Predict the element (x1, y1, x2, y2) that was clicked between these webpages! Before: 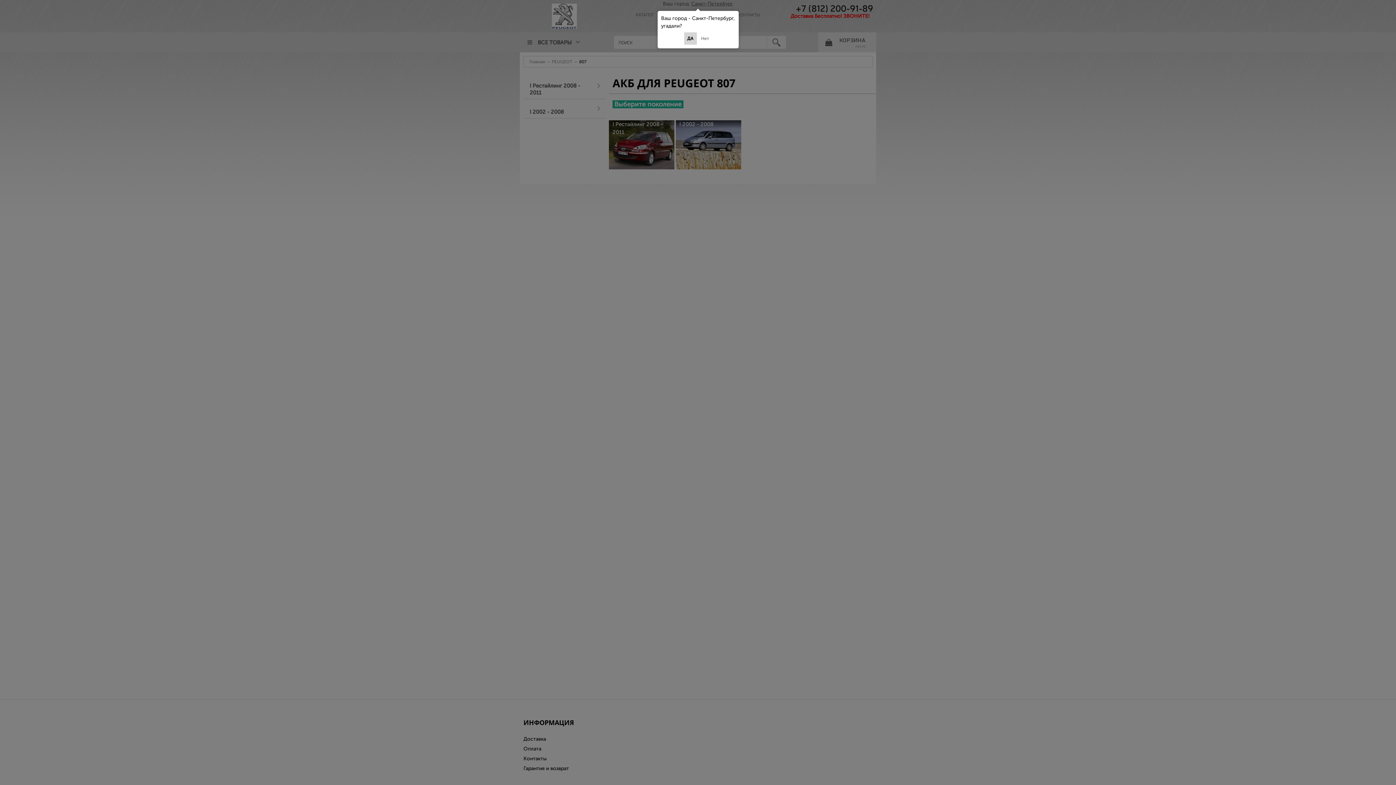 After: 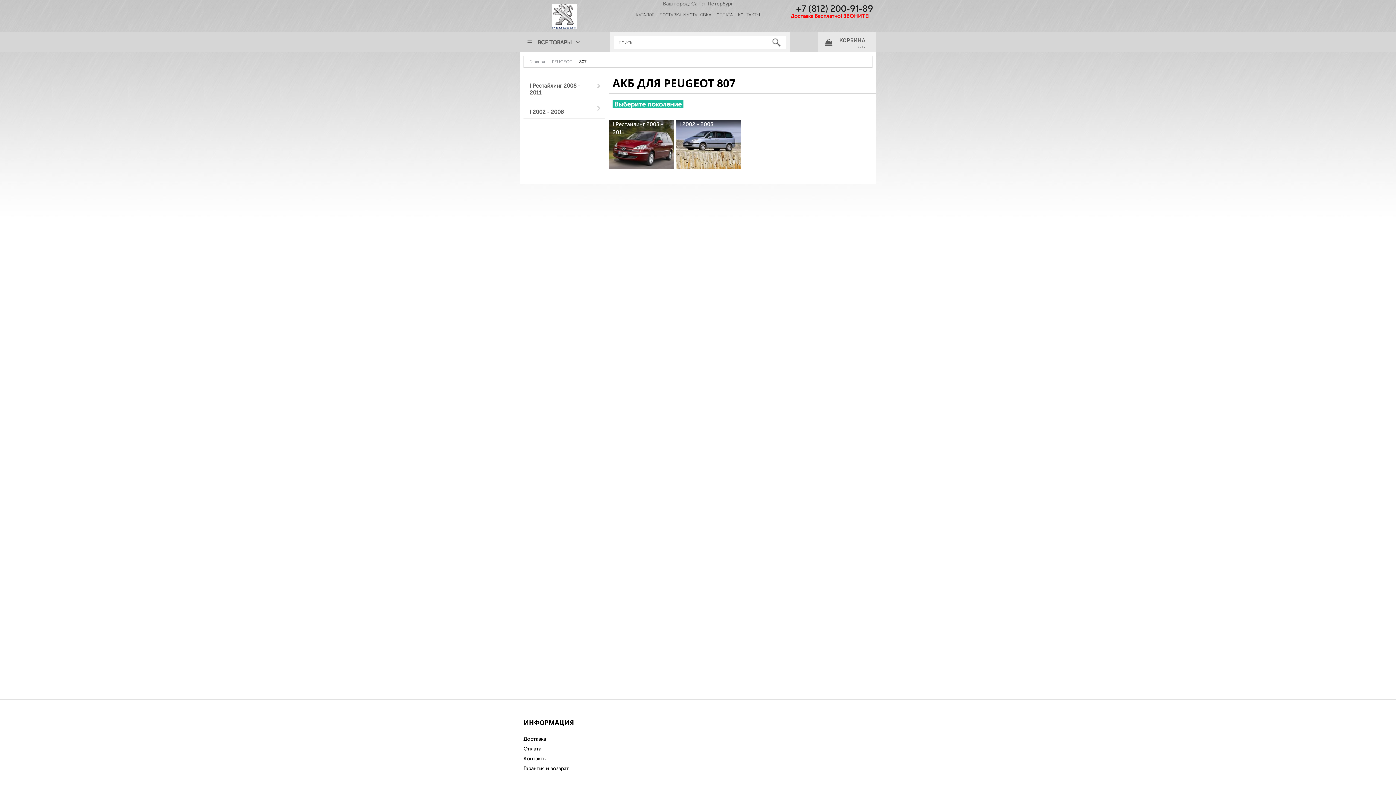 Action: label: ДА bbox: (684, 32, 696, 44)